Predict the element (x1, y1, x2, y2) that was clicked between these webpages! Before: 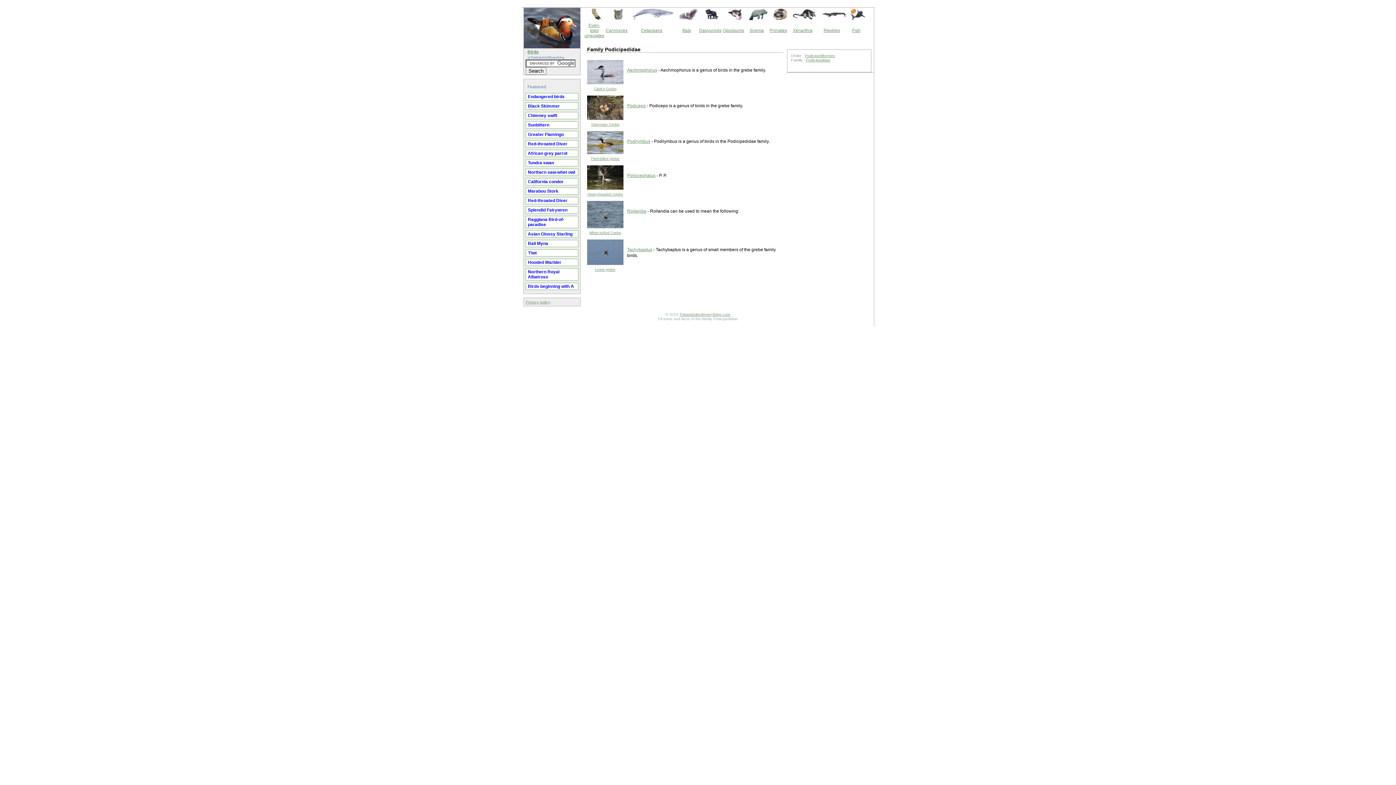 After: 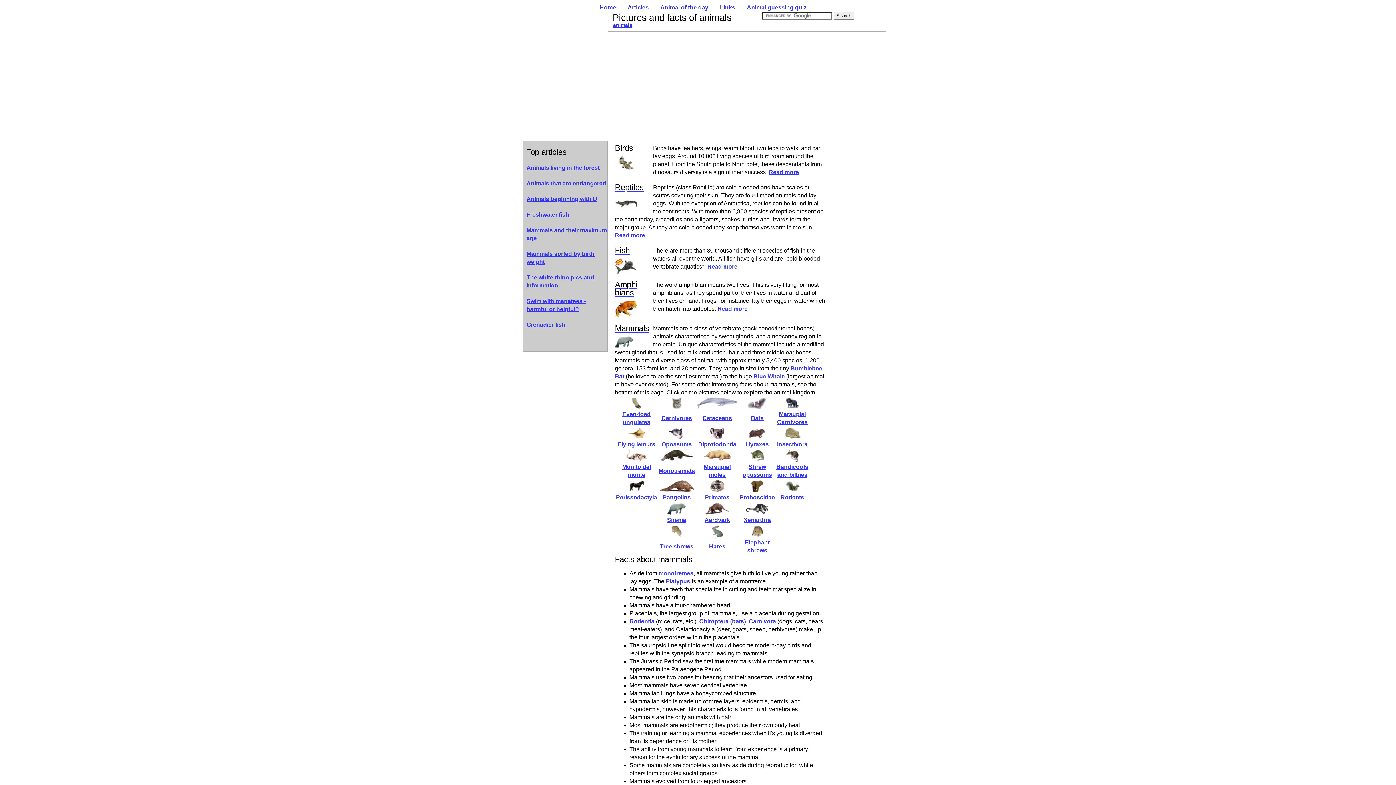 Action: label: Thewebsiteofeverything.com bbox: (679, 312, 730, 316)